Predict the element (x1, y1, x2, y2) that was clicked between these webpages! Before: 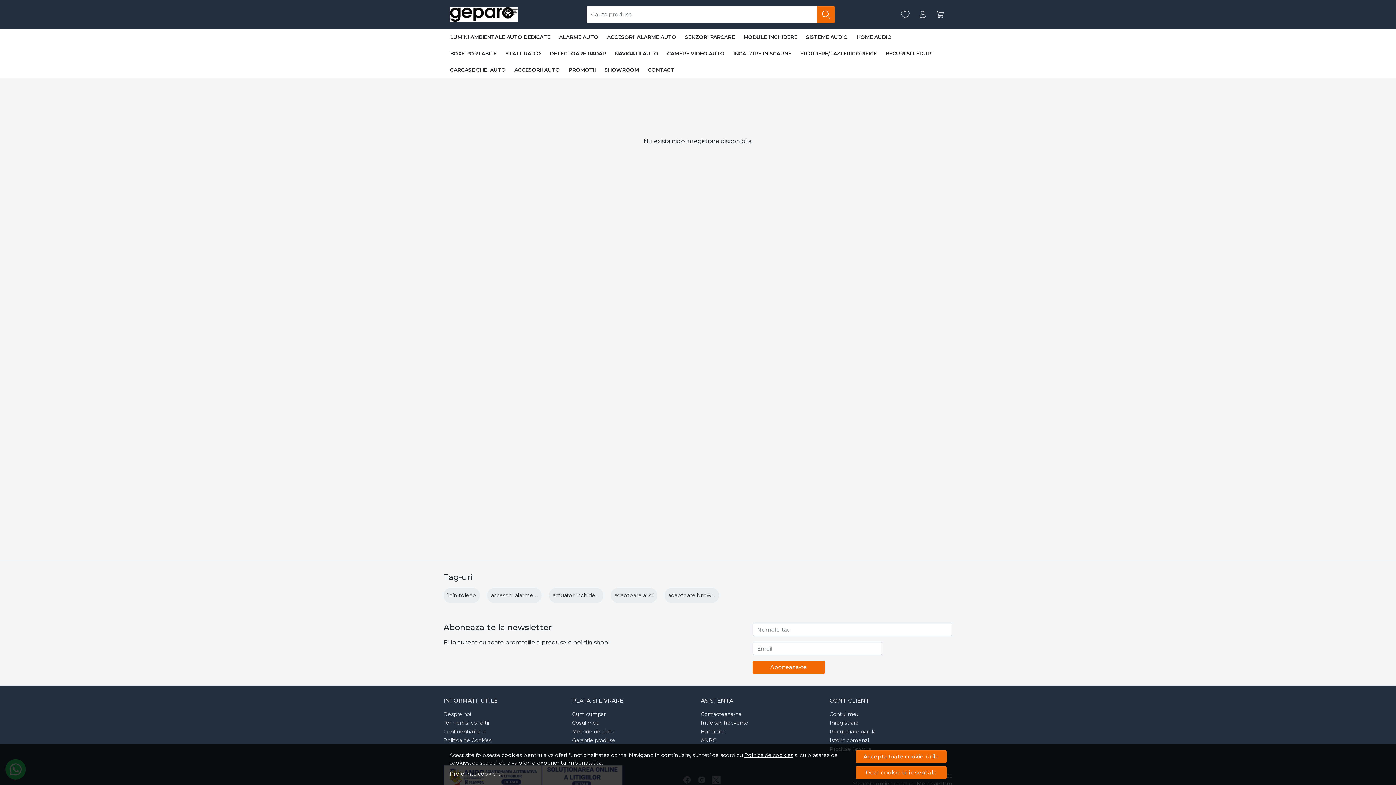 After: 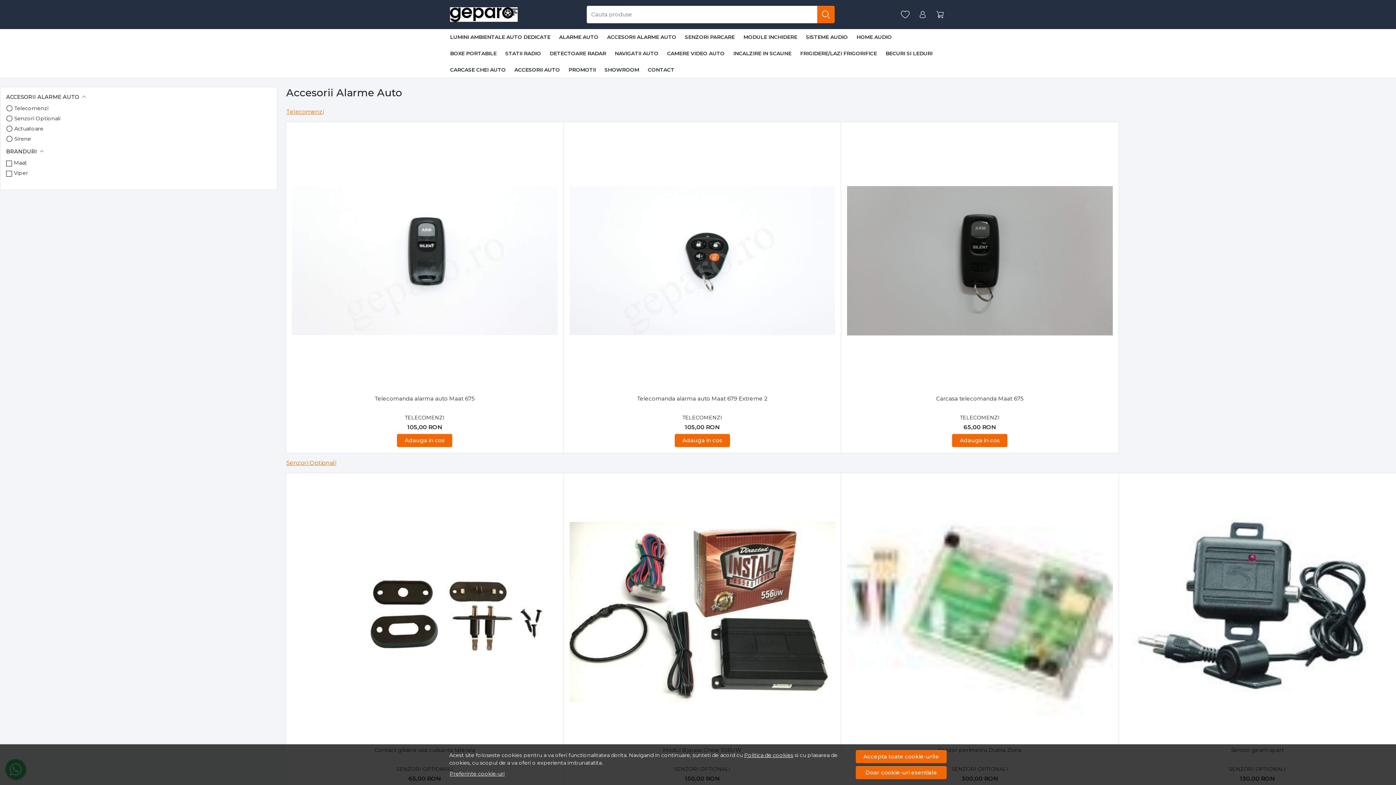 Action: label: ACCESORII ALARME AUTO bbox: (602, 29, 680, 45)